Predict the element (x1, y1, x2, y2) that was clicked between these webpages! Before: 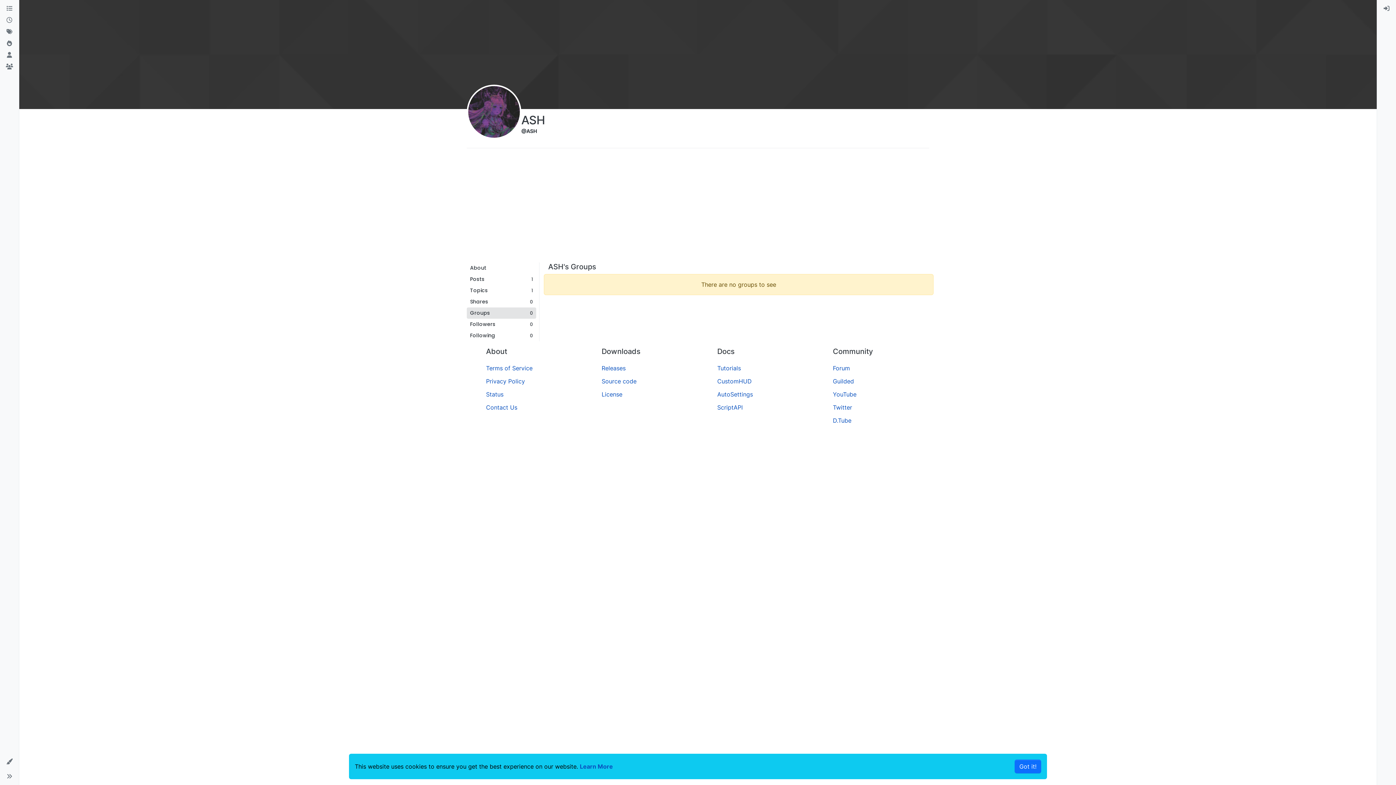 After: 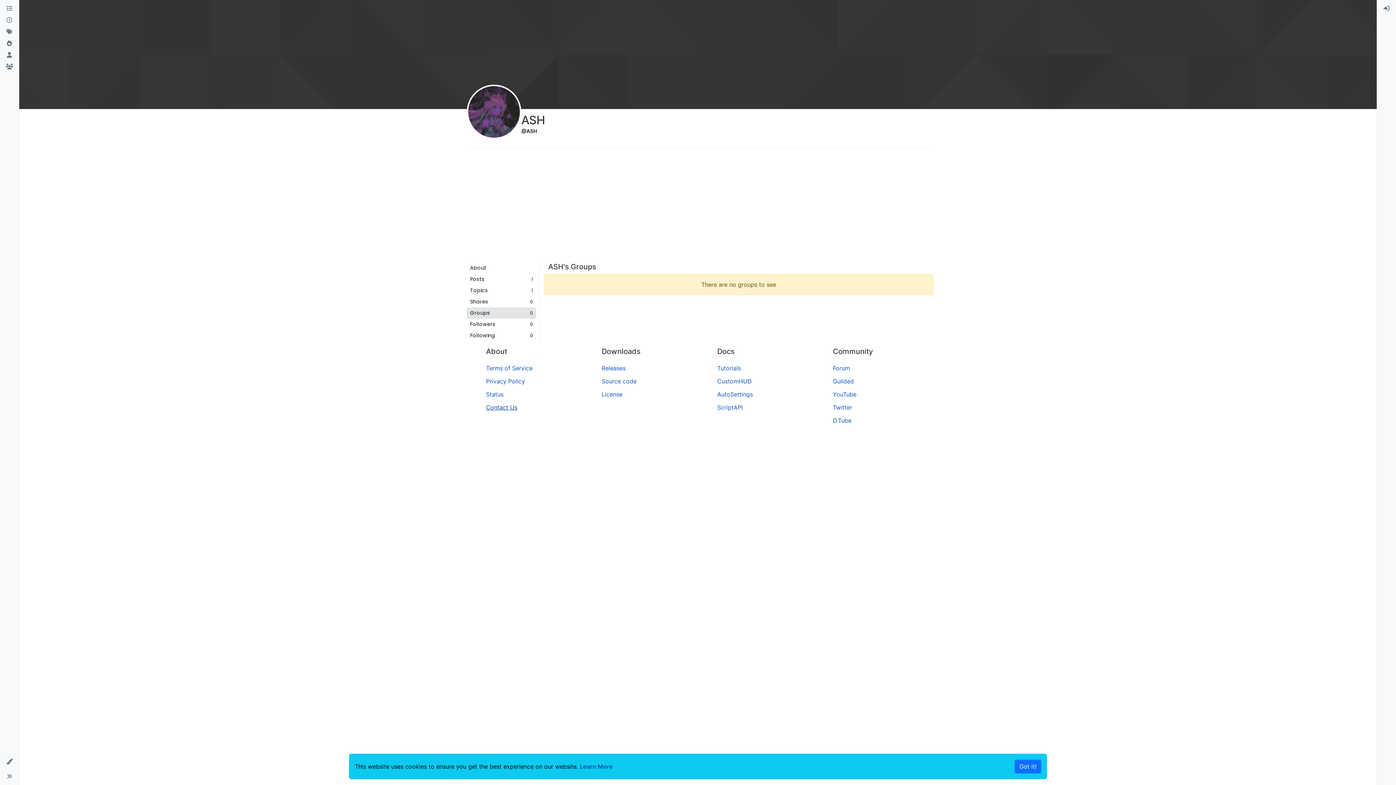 Action: bbox: (486, 404, 517, 411) label: Contact Us